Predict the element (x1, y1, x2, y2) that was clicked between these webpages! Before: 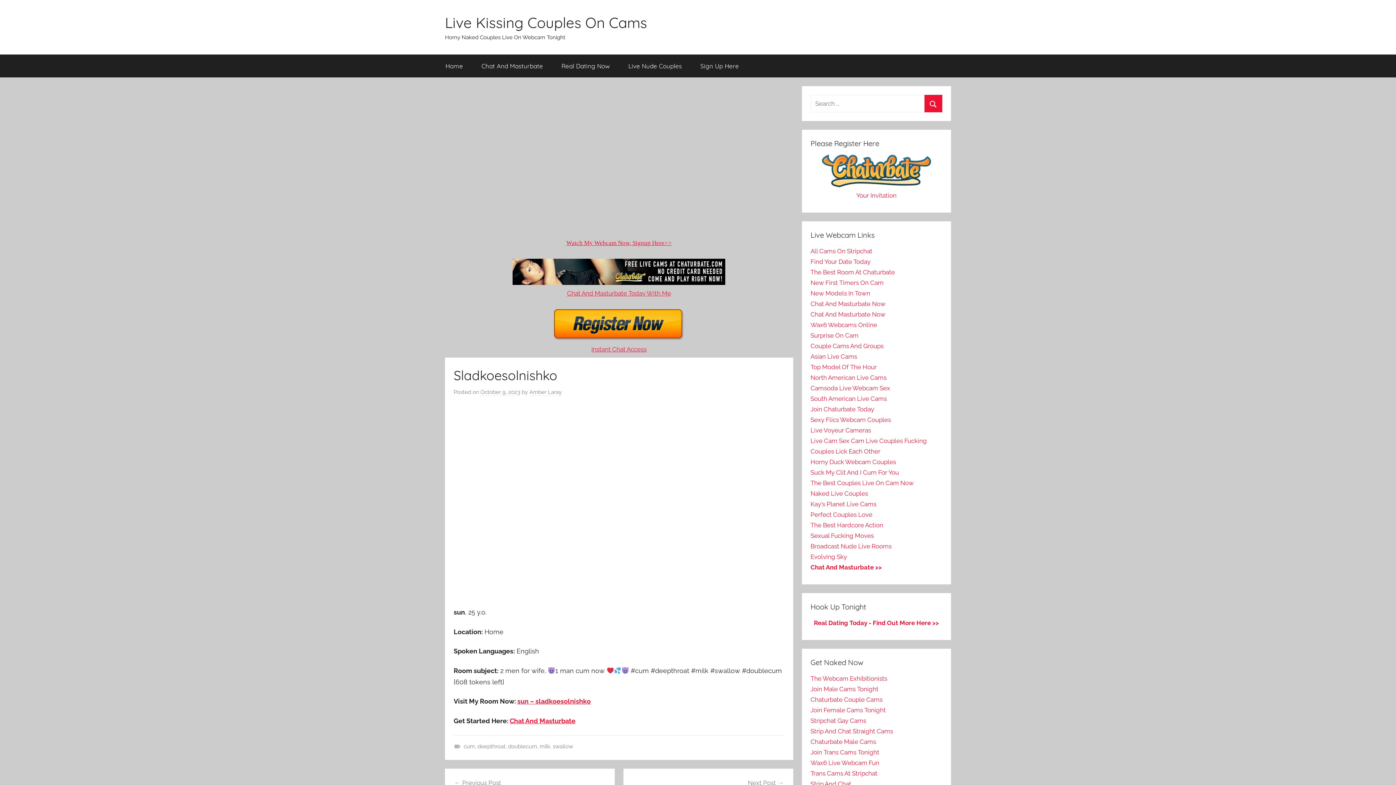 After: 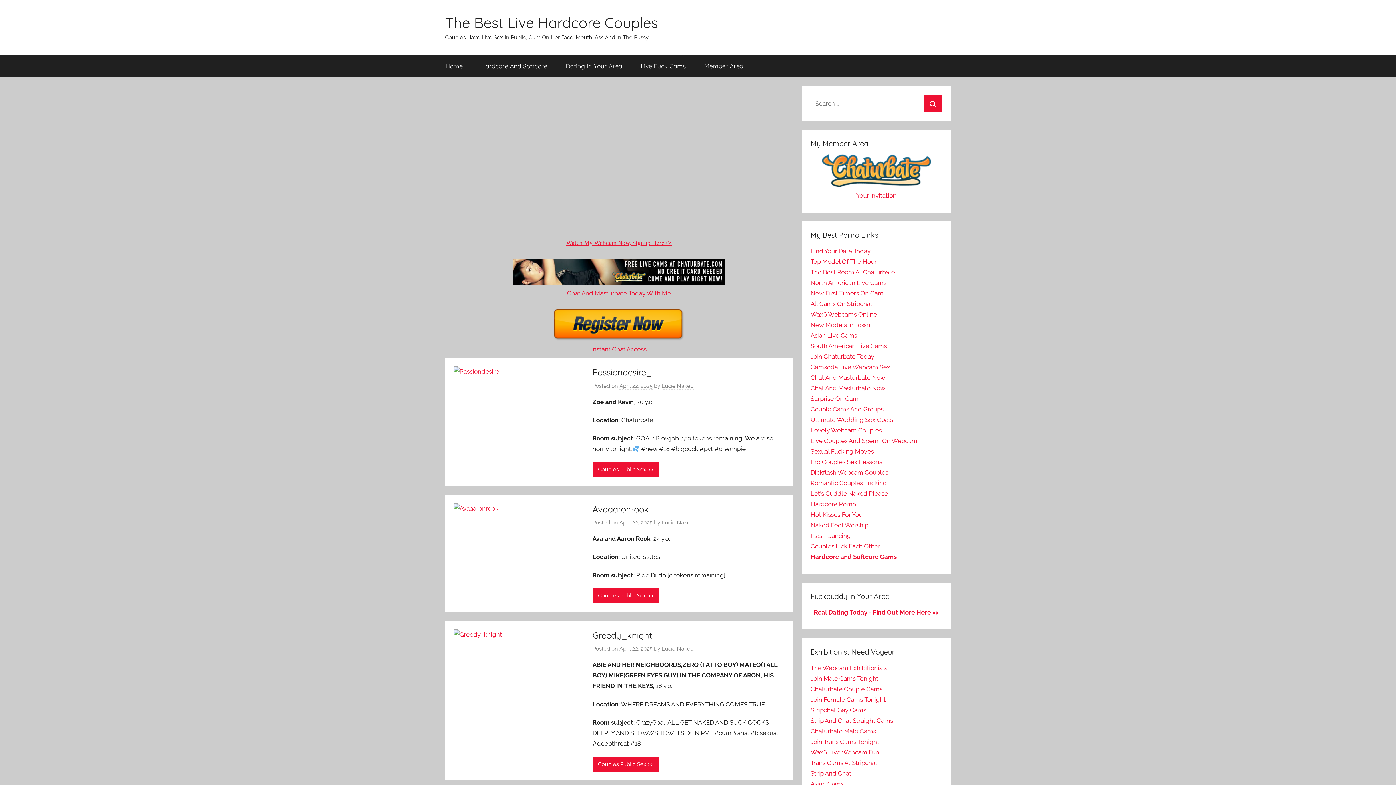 Action: label: The Best Hardcore Action bbox: (810, 521, 883, 529)